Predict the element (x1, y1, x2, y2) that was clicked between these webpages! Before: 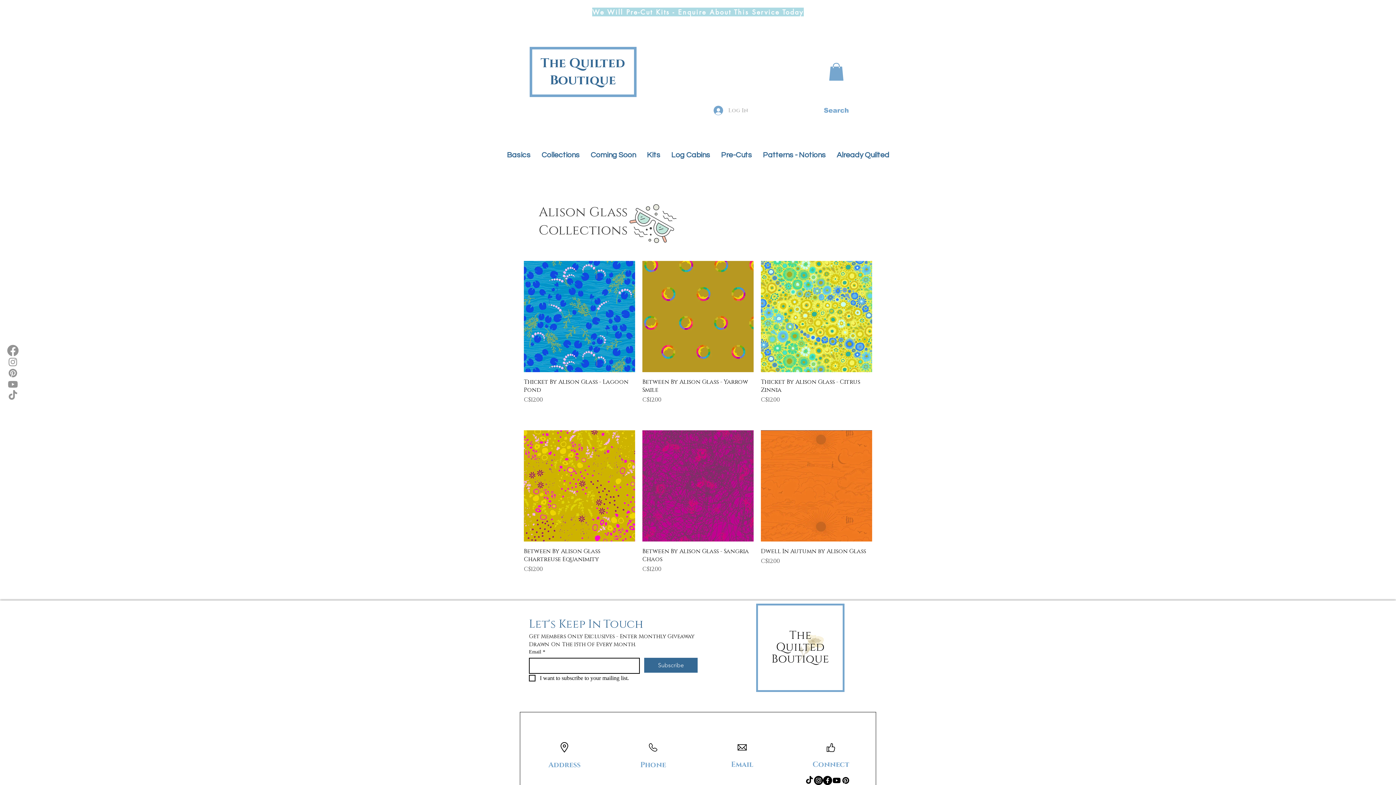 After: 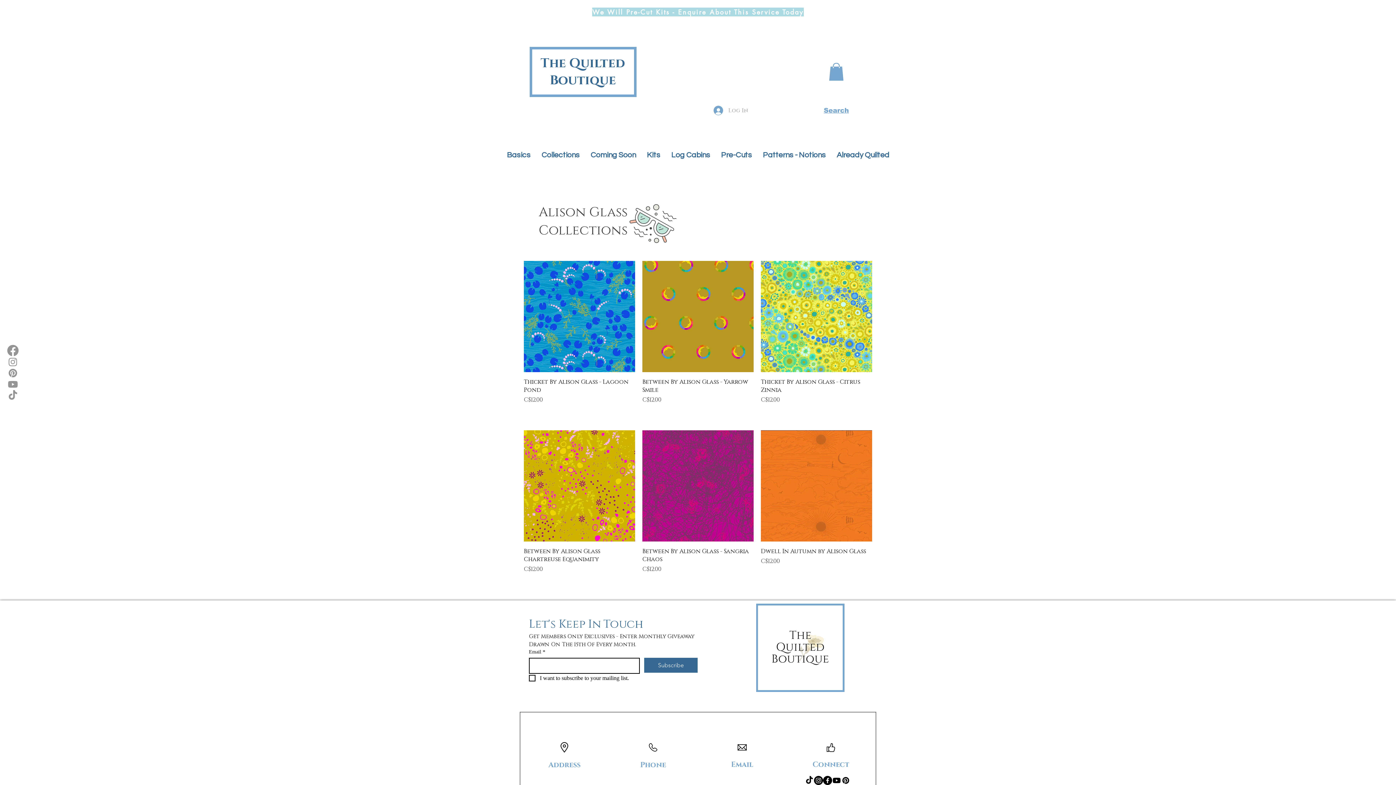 Action: label: Search bbox: (820, 103, 853, 117)